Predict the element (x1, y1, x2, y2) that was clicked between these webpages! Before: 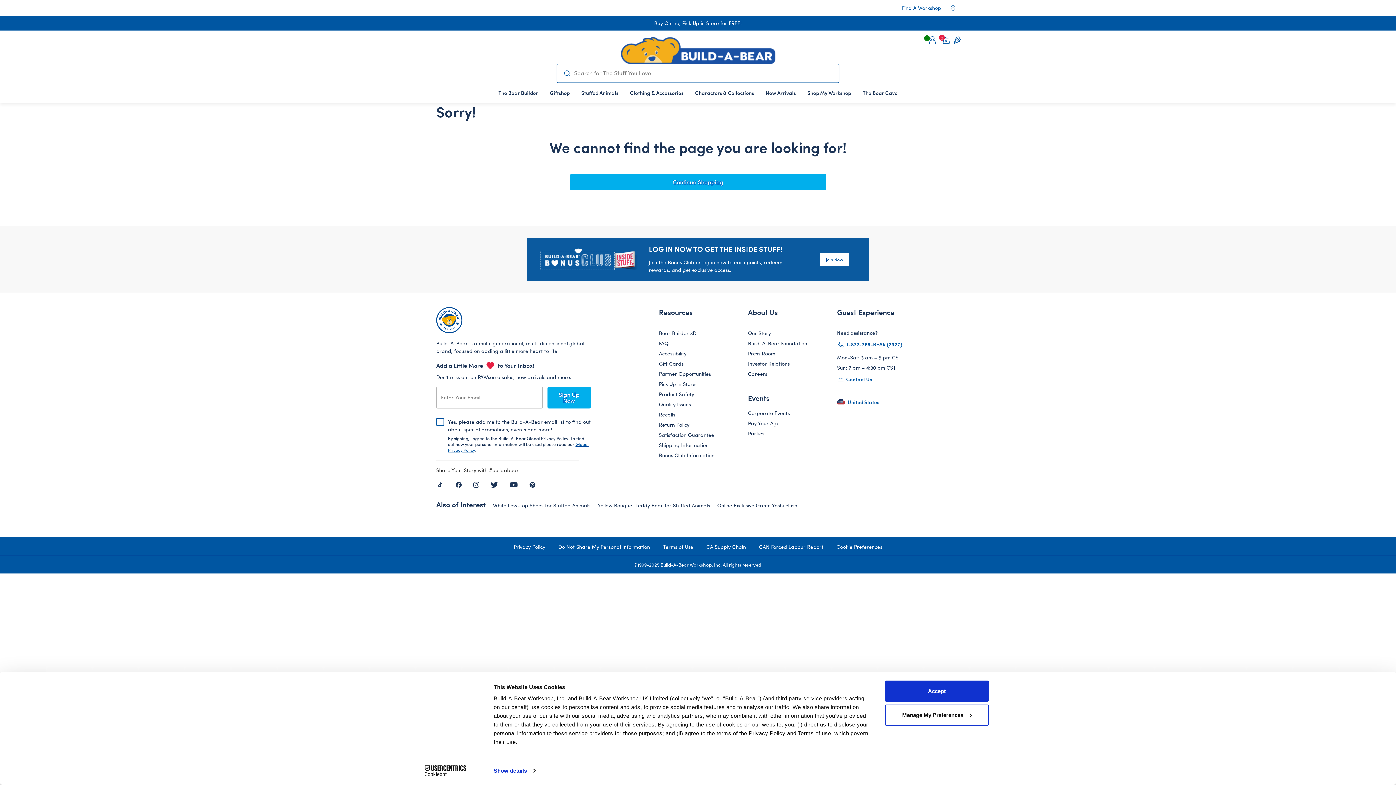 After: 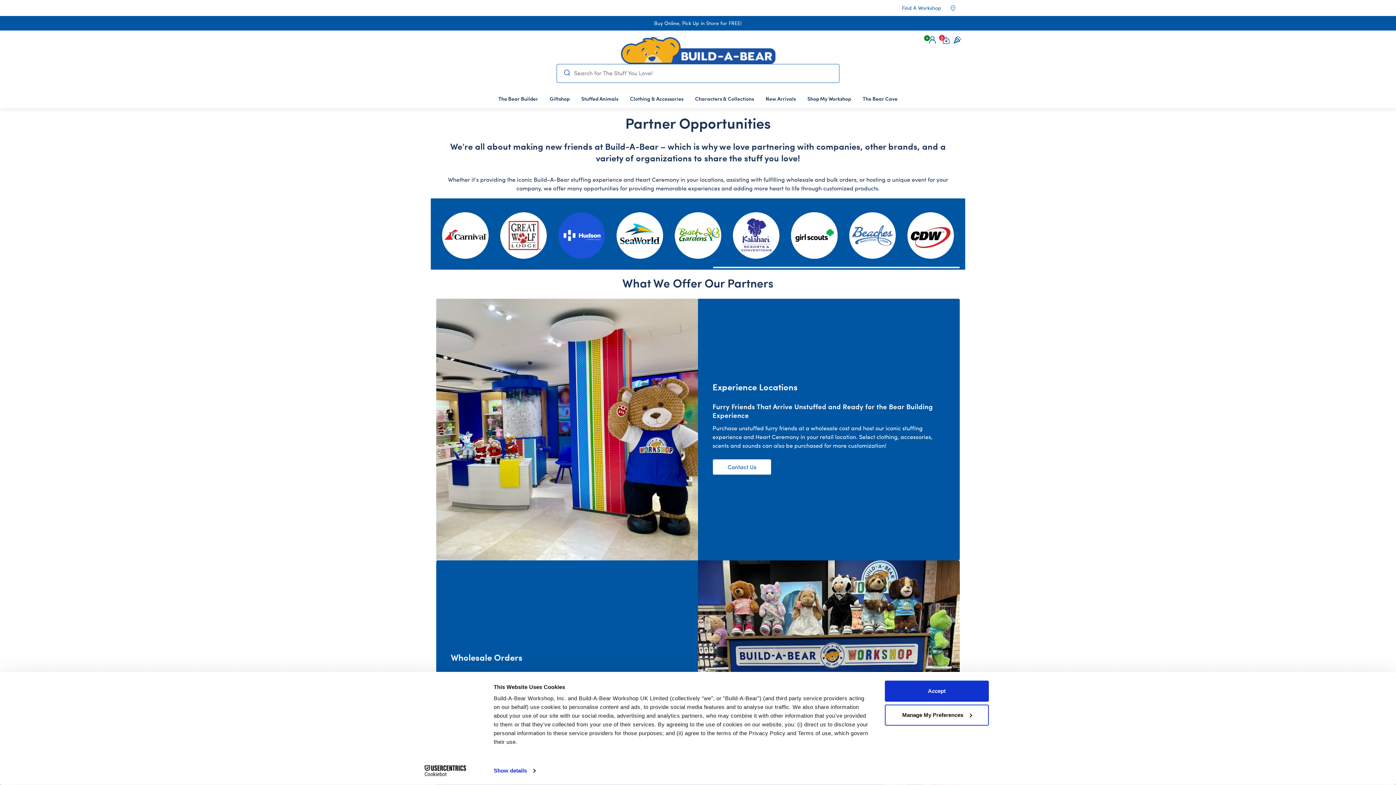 Action: bbox: (659, 369, 737, 378) label: Partner Opportunities